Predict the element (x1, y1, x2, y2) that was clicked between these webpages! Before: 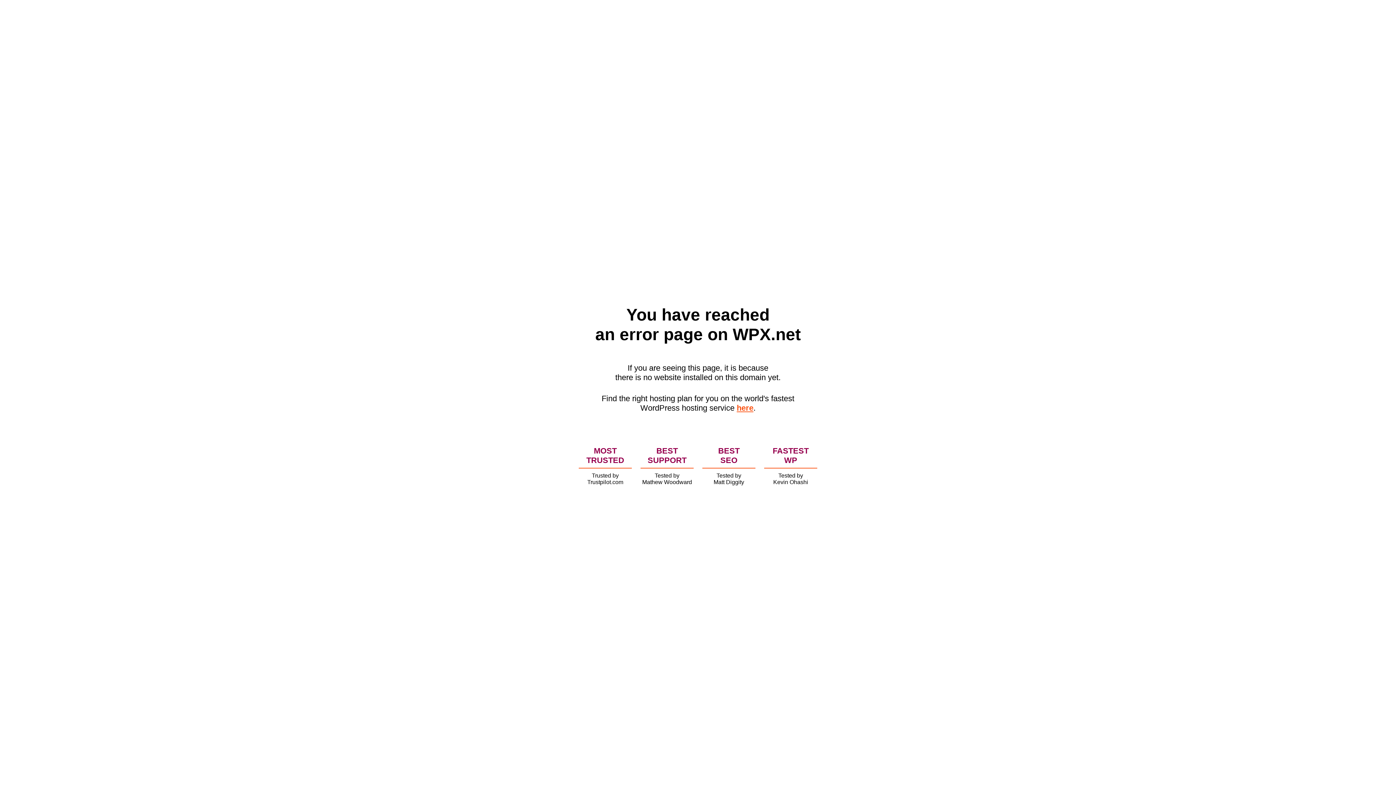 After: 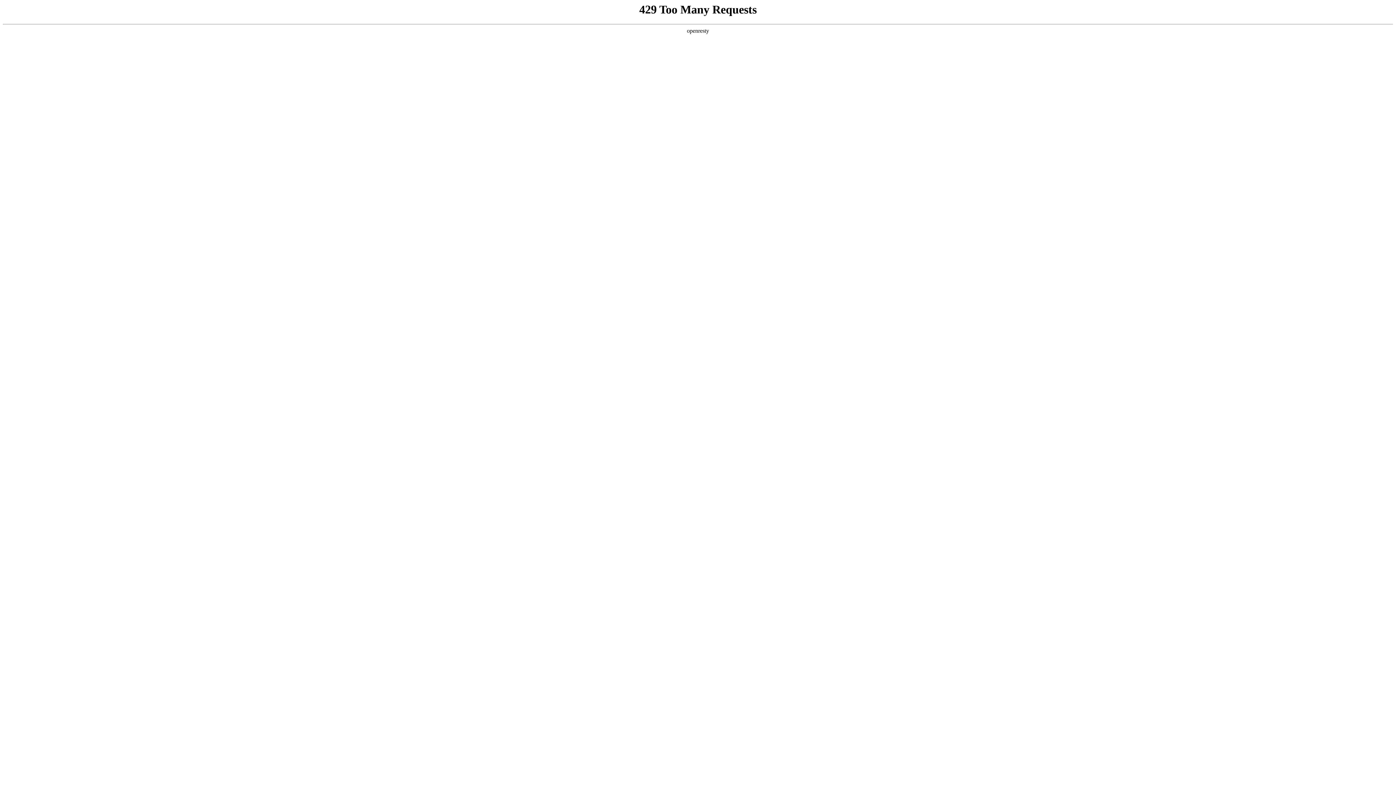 Action: bbox: (736, 403, 753, 412) label: here